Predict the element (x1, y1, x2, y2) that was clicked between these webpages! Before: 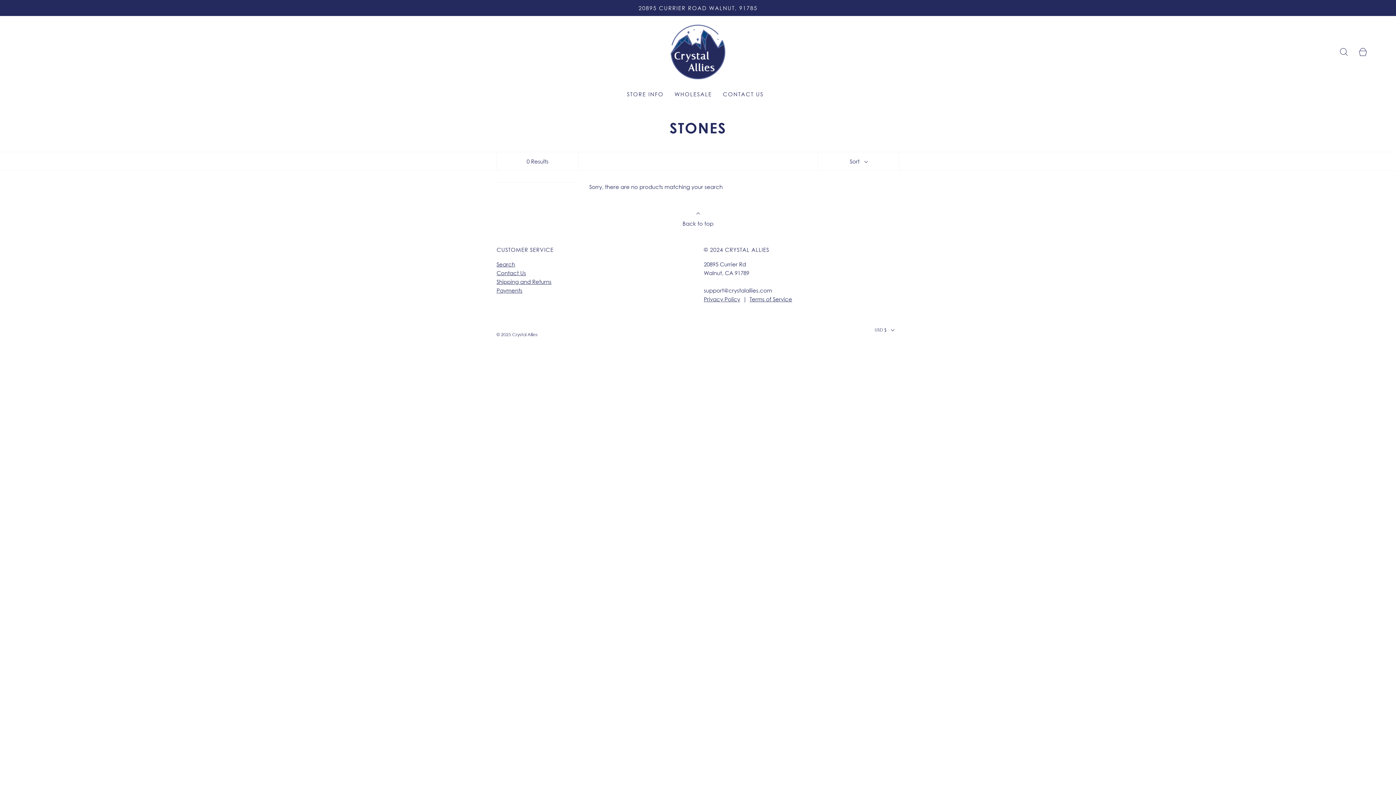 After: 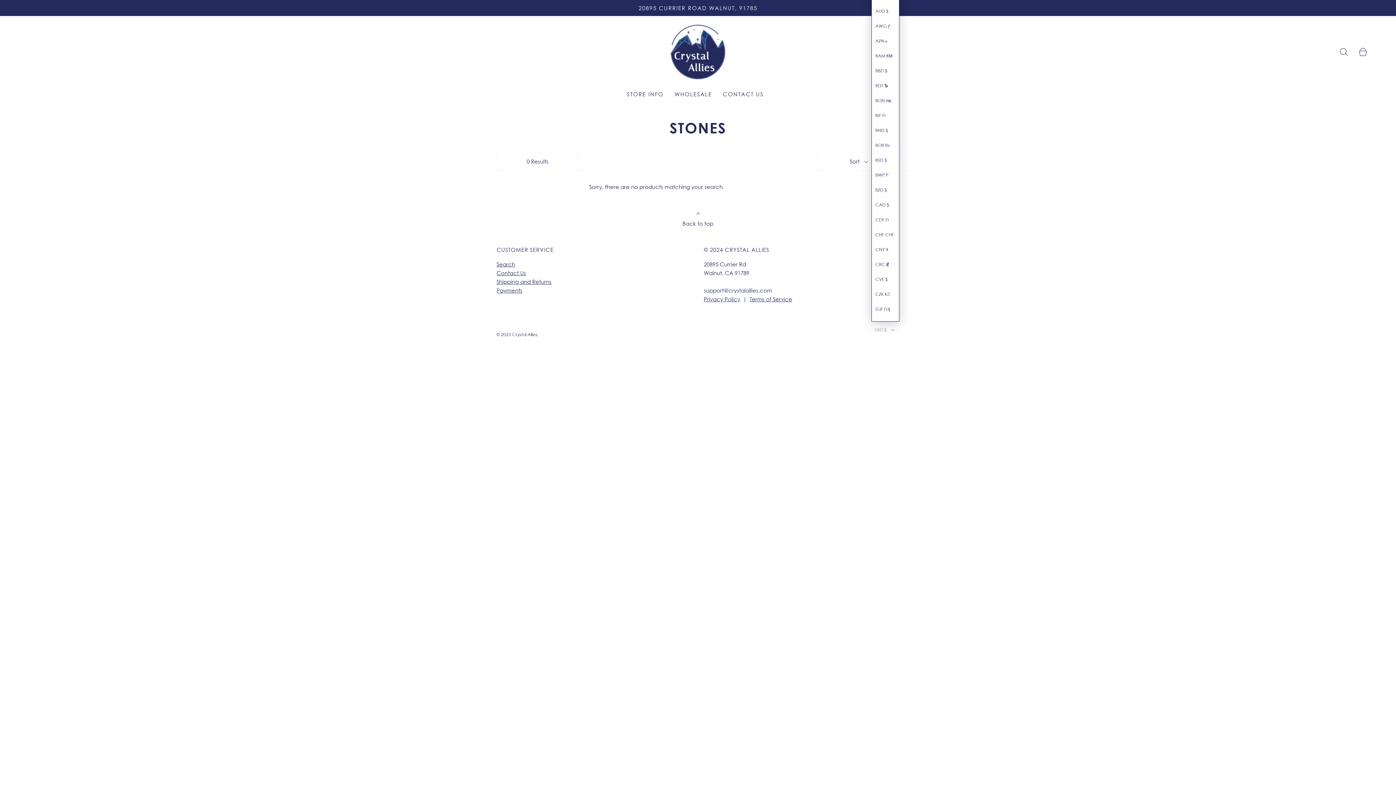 Action: bbox: (873, 321, 899, 338) label: Currency: USD $